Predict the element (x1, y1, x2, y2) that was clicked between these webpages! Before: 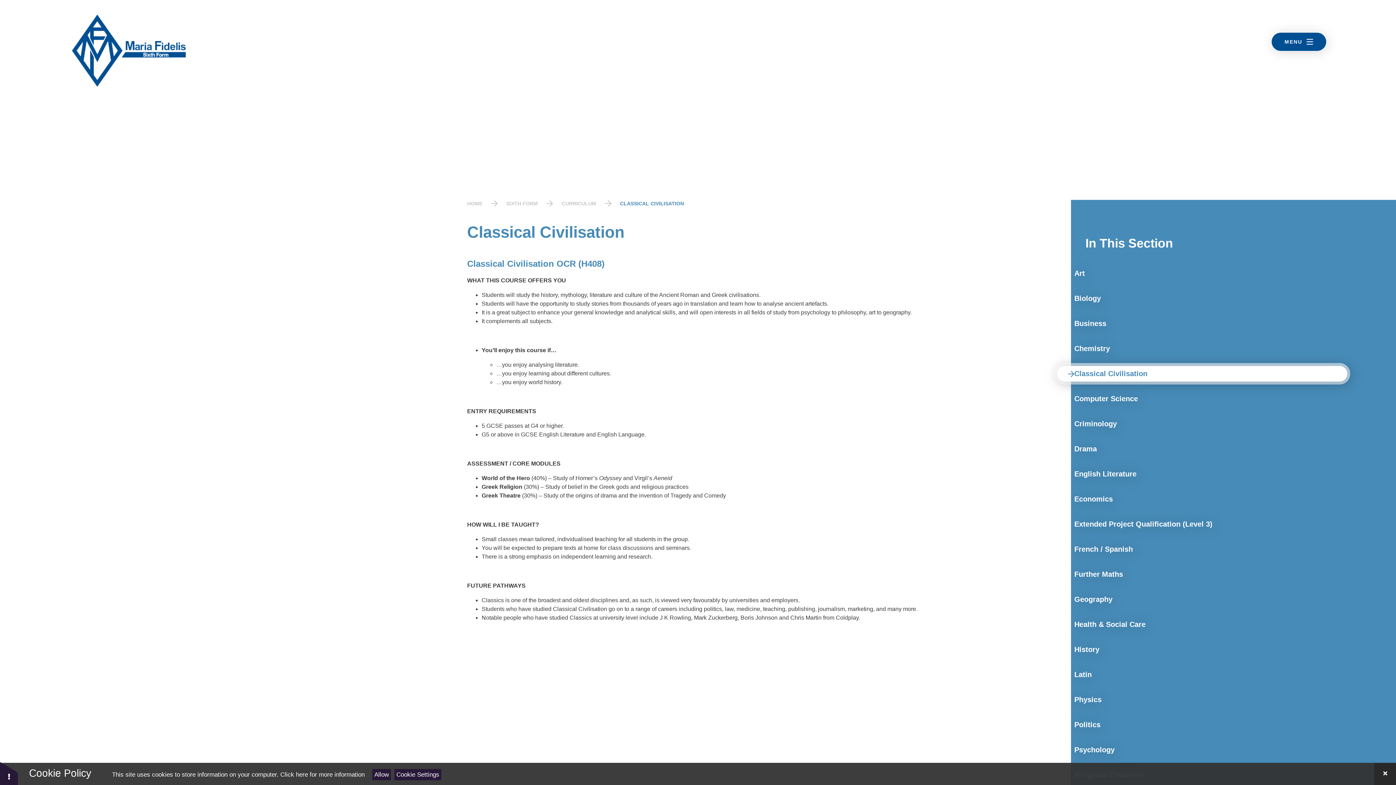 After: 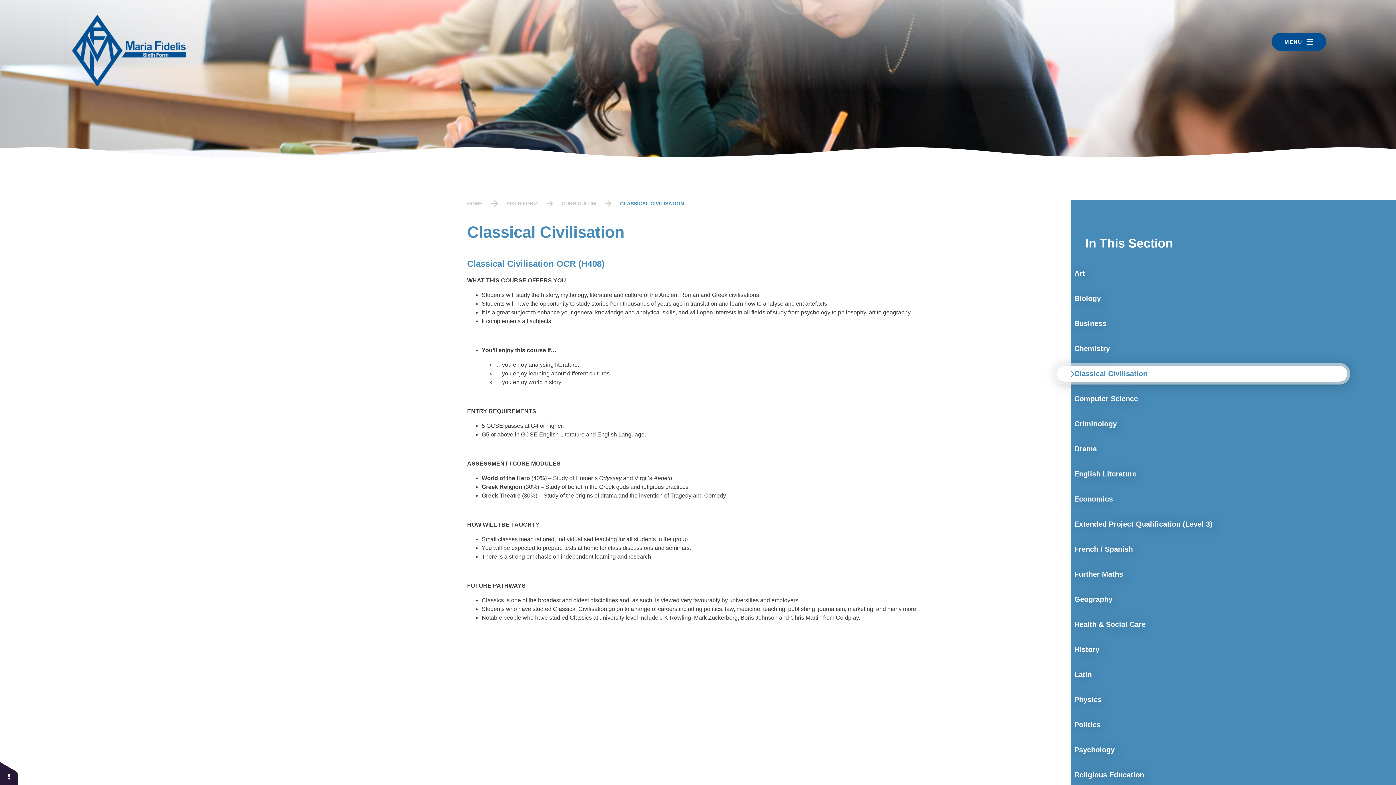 Action: bbox: (1374, 763, 1396, 785)